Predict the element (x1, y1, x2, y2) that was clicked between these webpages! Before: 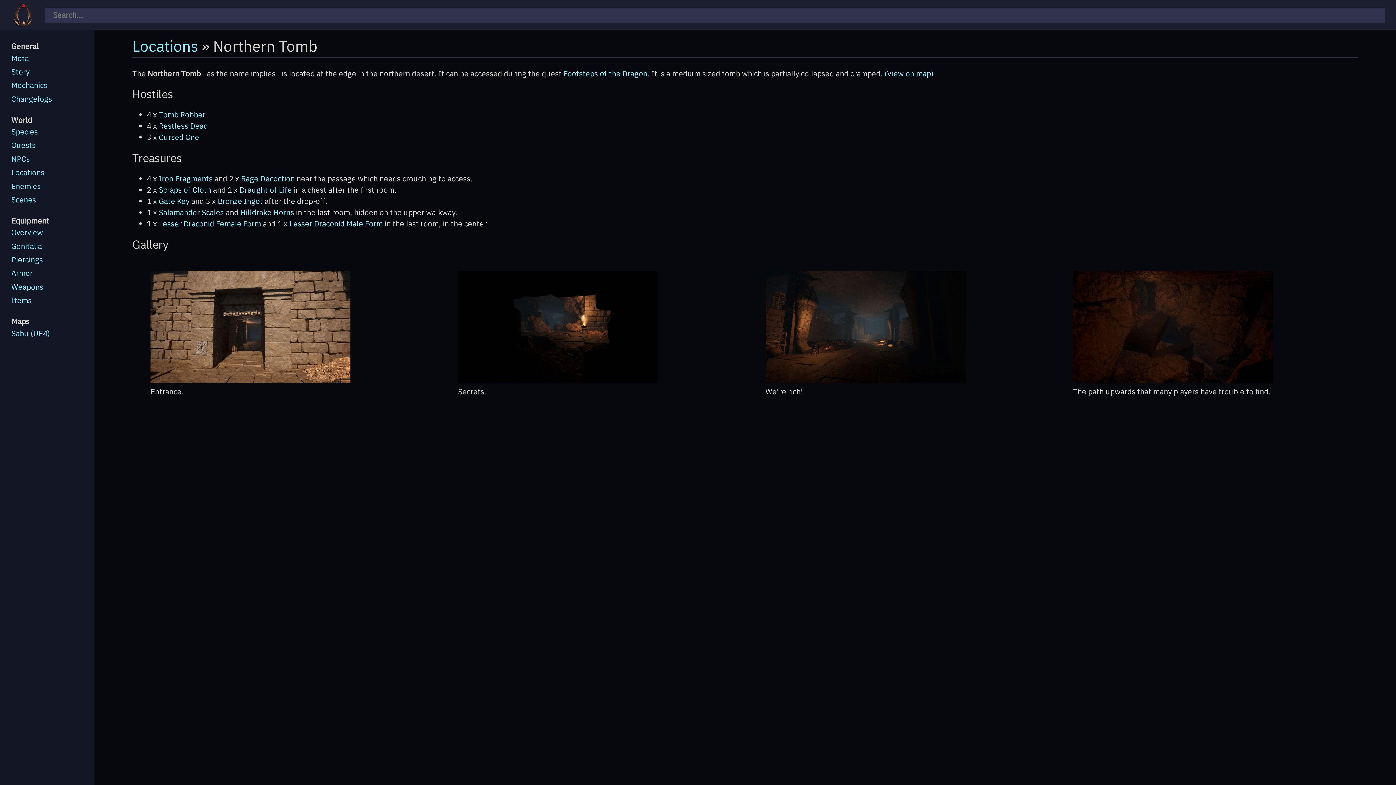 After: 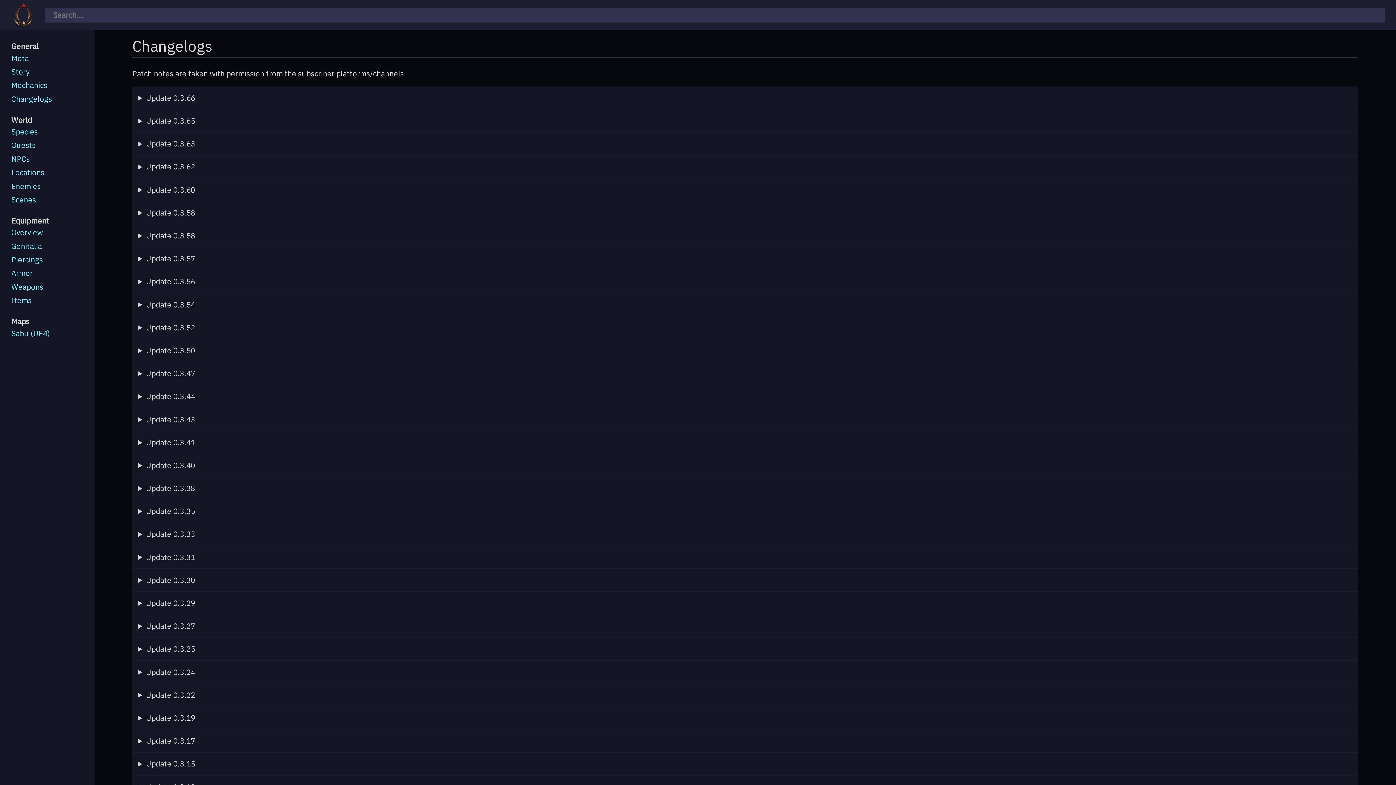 Action: label: Changelogs bbox: (11, 94, 52, 103)